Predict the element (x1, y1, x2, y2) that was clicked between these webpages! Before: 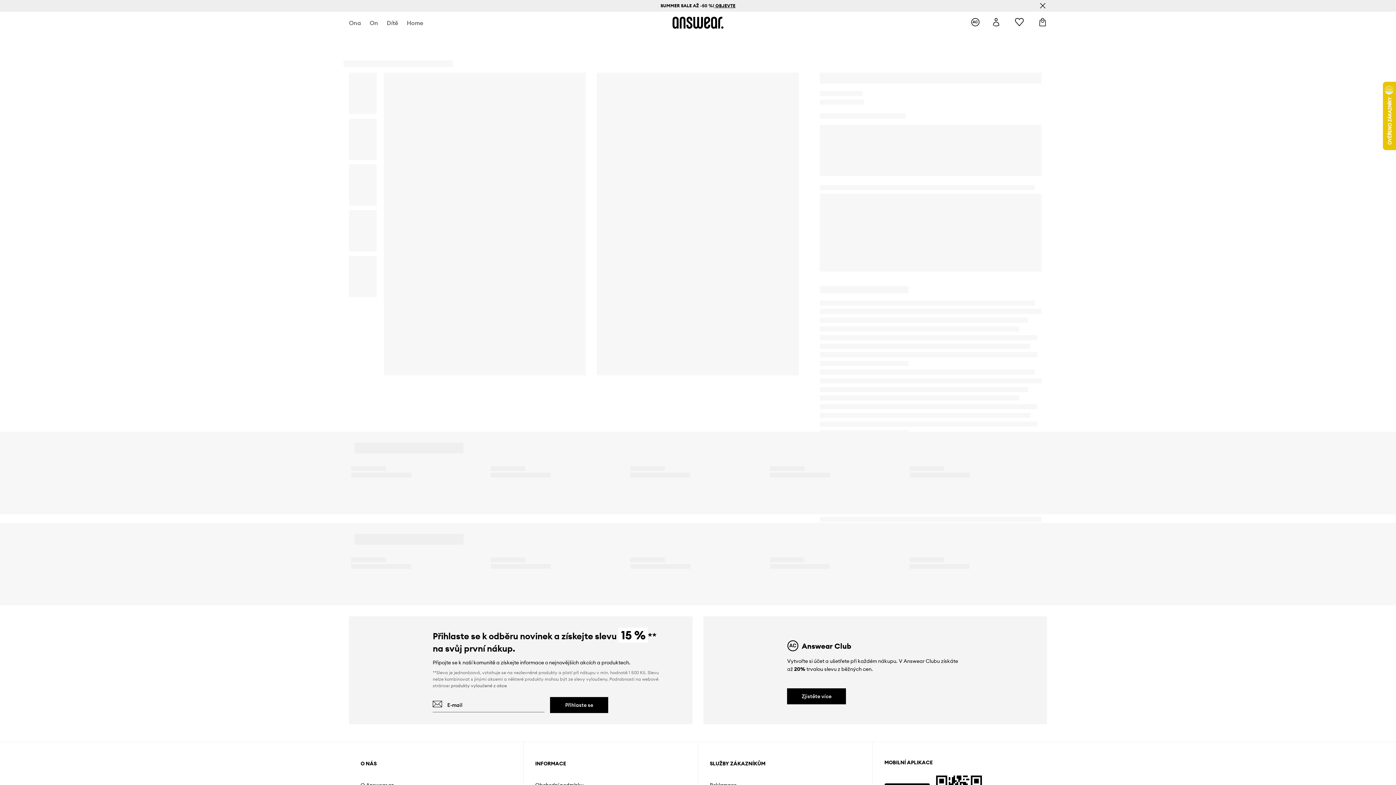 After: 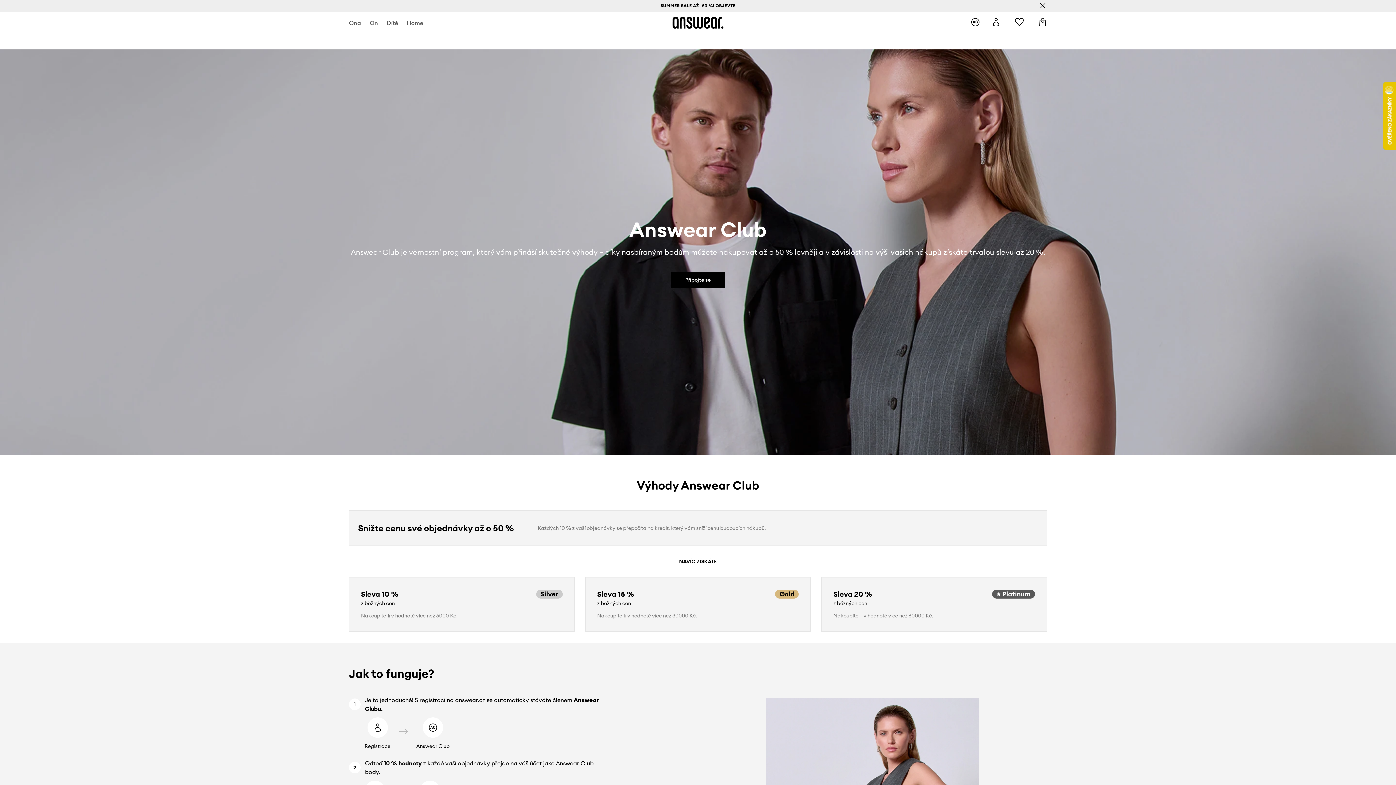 Action: bbox: (787, 688, 846, 704) label: Zjistěte více